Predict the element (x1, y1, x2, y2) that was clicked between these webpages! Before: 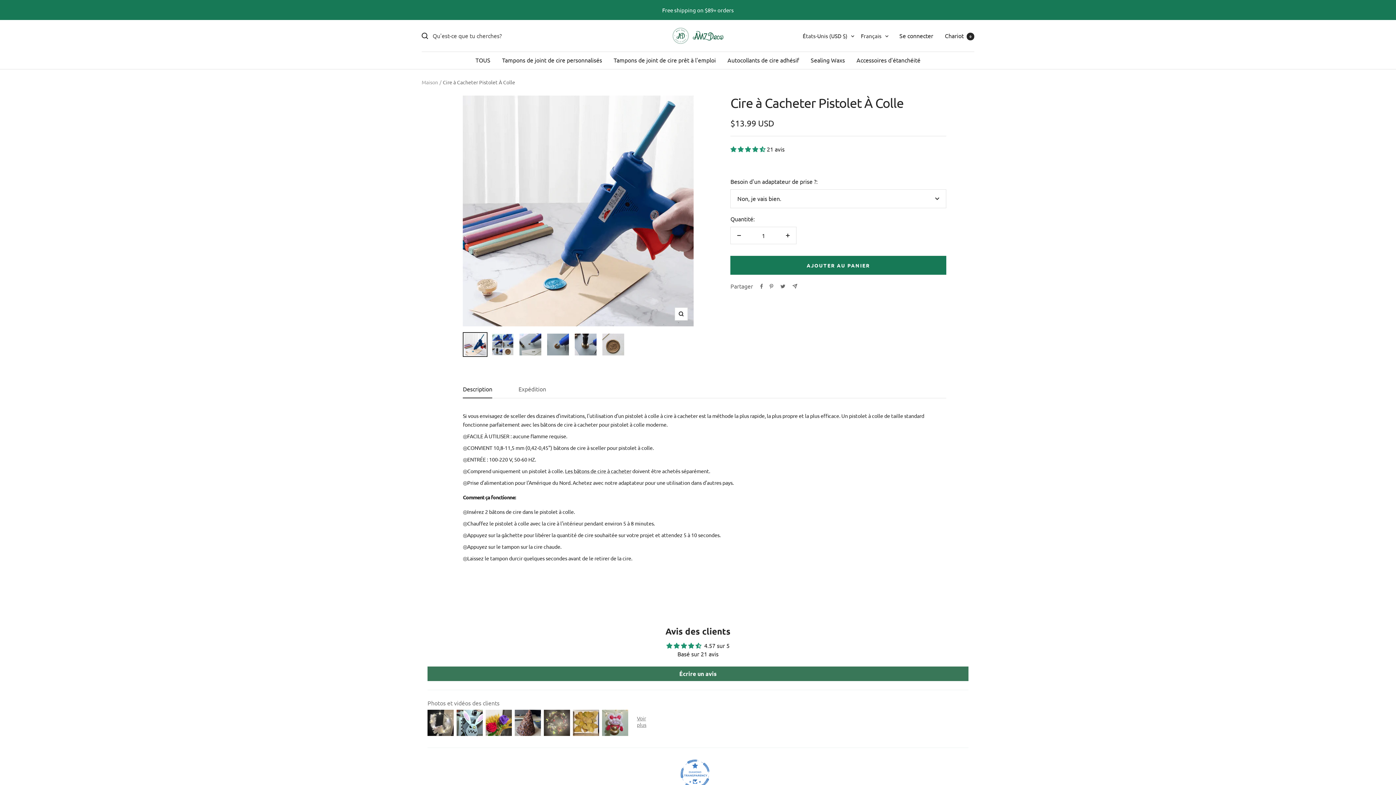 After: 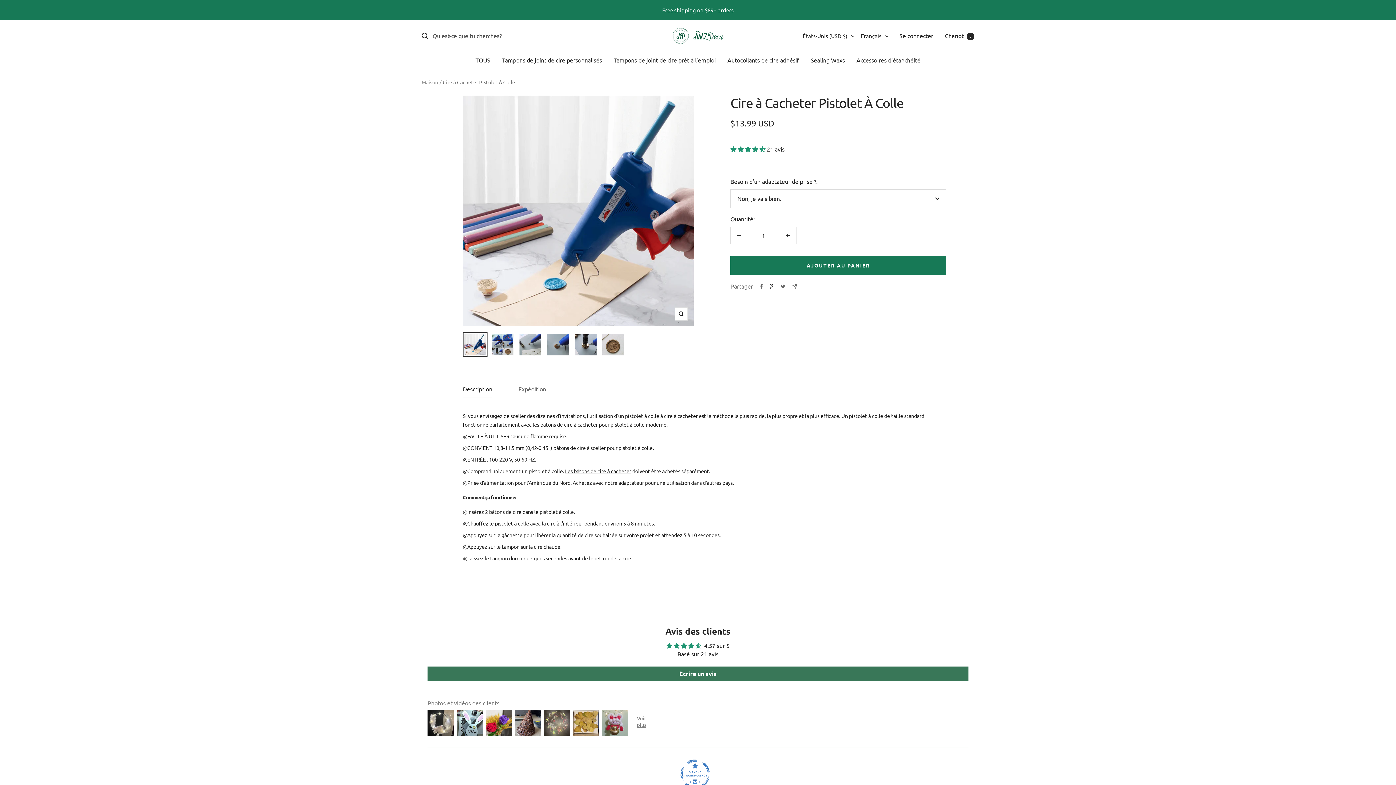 Action: bbox: (769, 283, 773, 288) label: Épingler sur Pinterest